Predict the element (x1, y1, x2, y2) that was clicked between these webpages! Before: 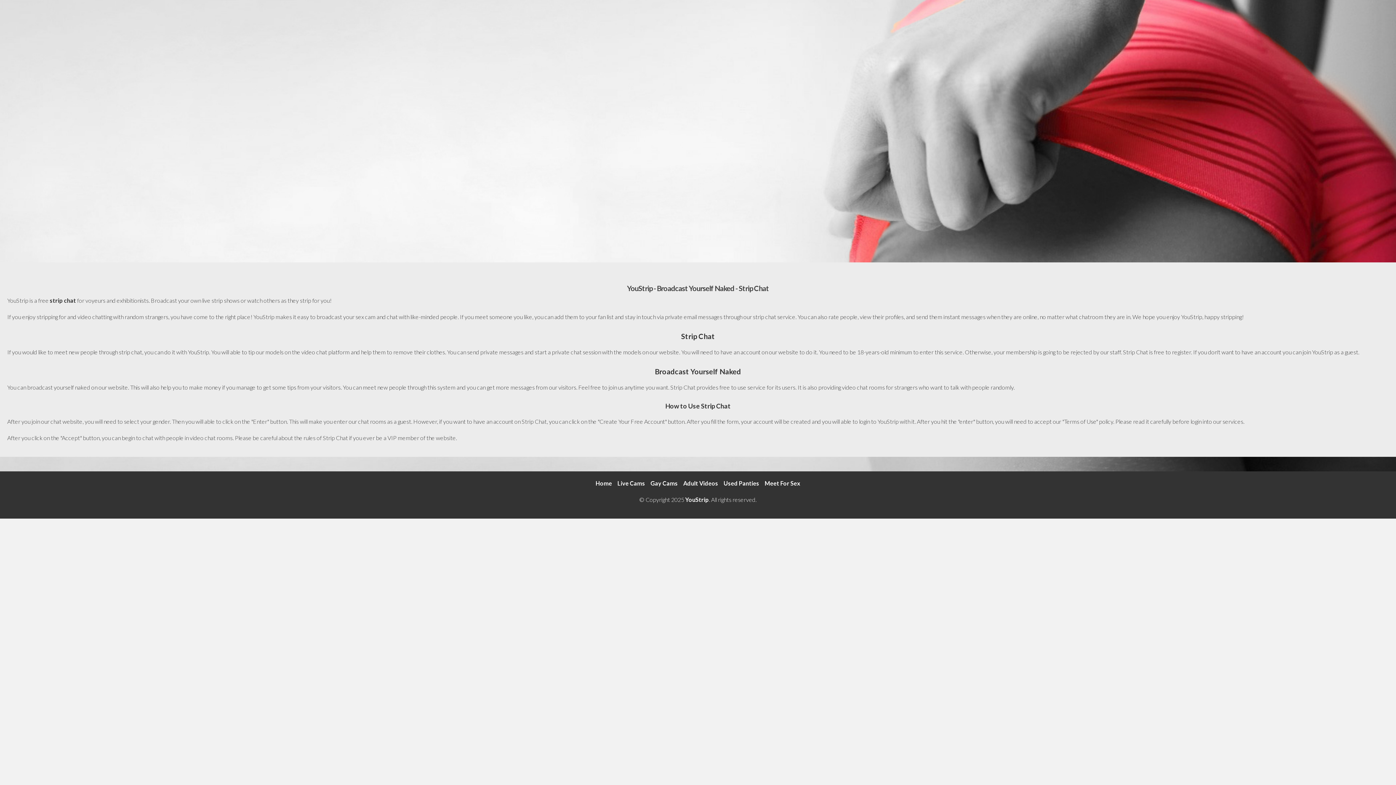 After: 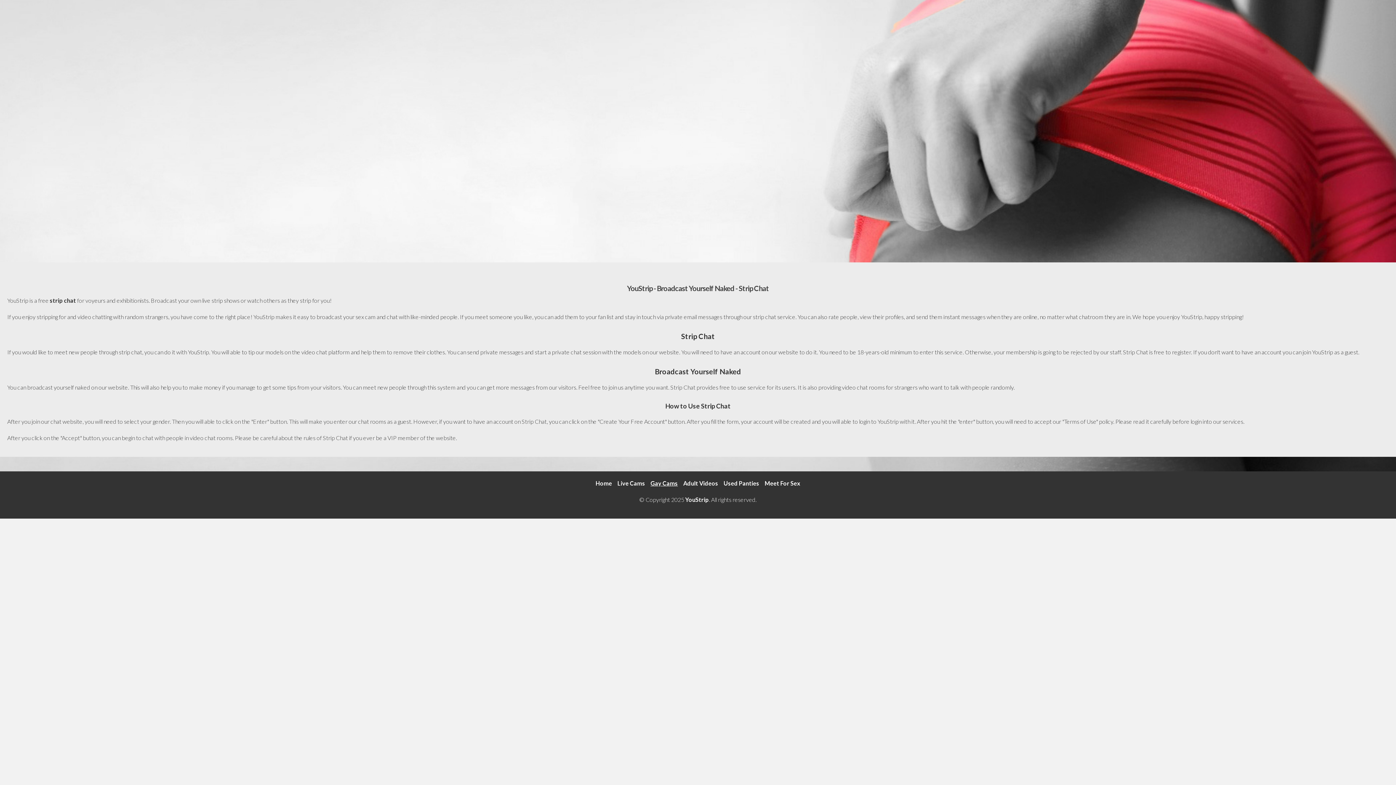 Action: label: Gay Cams bbox: (650, 480, 678, 486)